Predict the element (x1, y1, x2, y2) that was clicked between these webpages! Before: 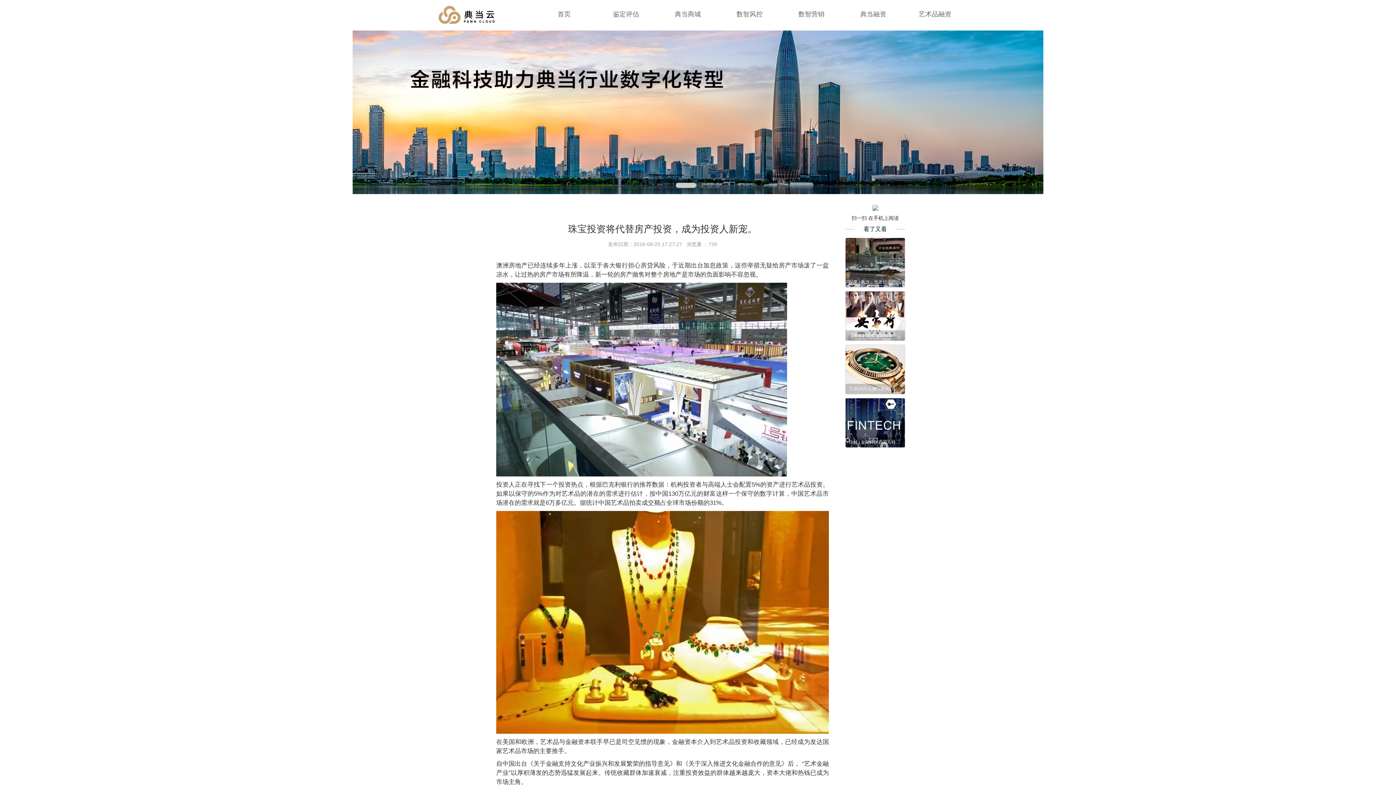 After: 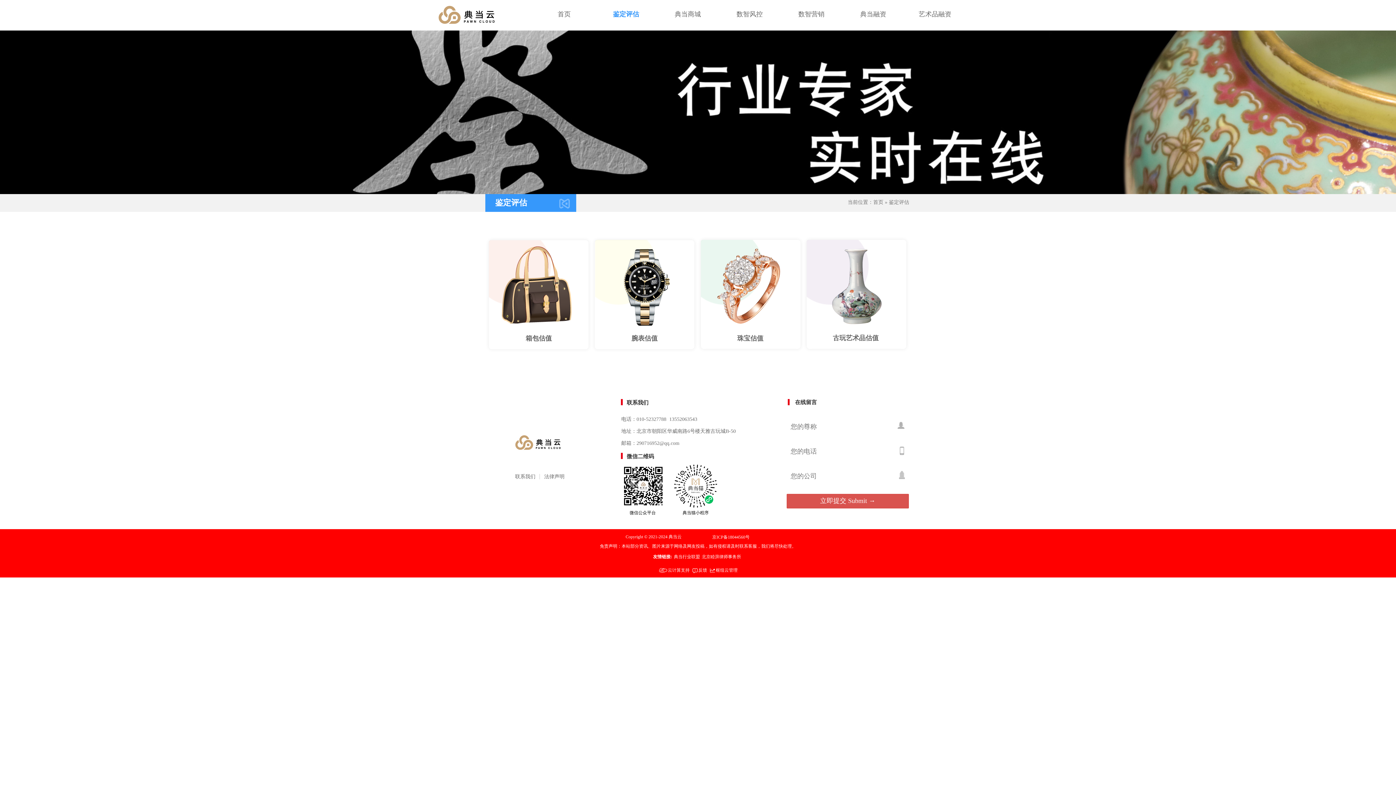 Action: bbox: (595, 2, 657, 26) label: 鉴定评估